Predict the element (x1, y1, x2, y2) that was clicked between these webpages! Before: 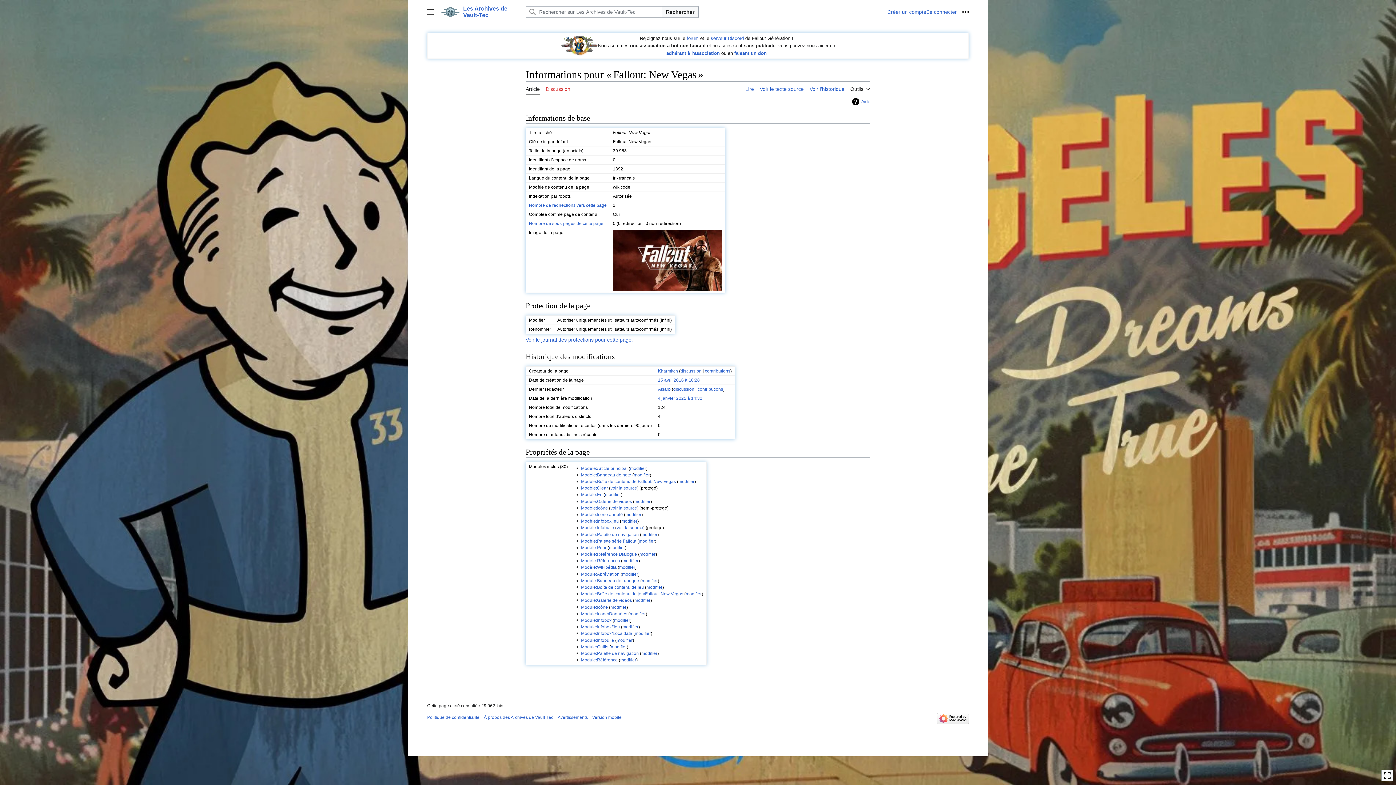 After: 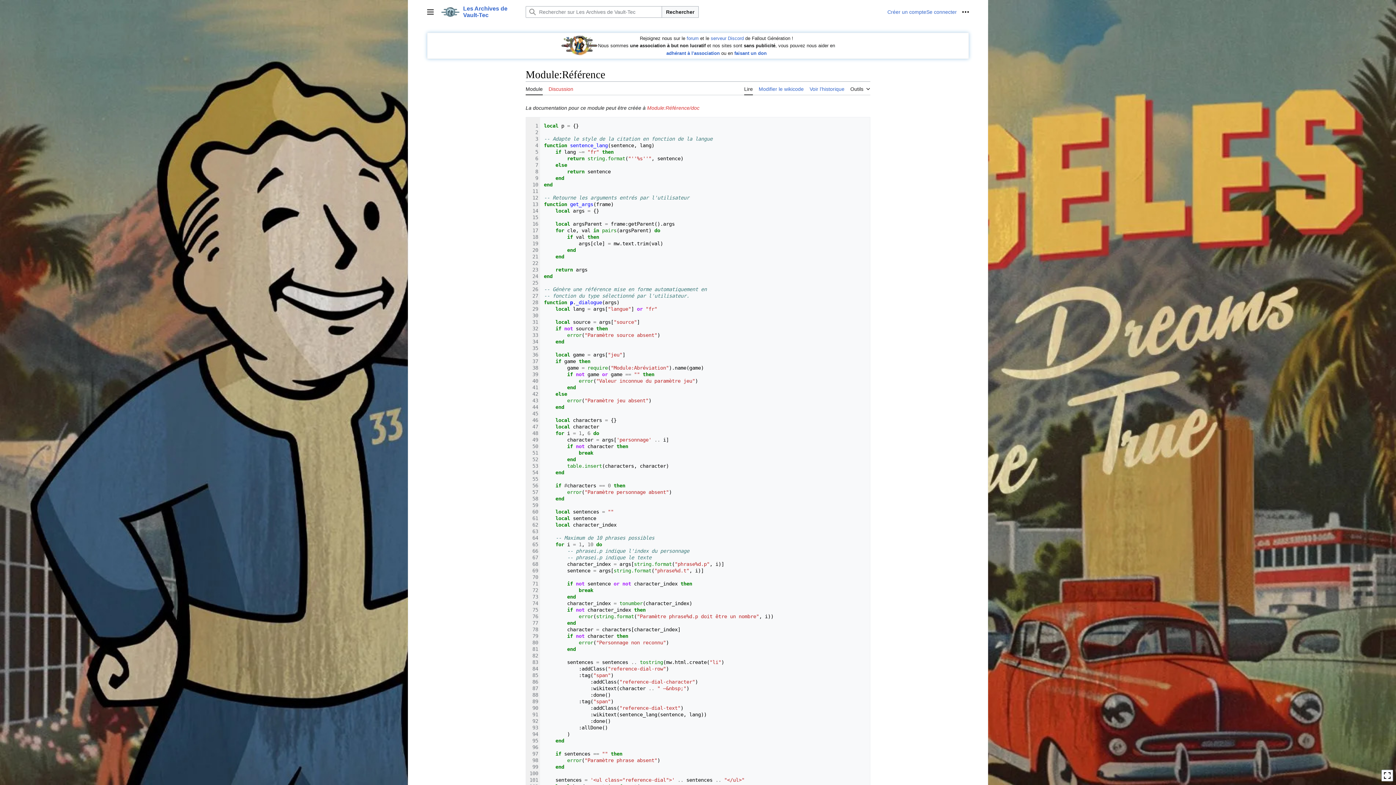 Action: bbox: (581, 657, 617, 662) label: Module:Référence